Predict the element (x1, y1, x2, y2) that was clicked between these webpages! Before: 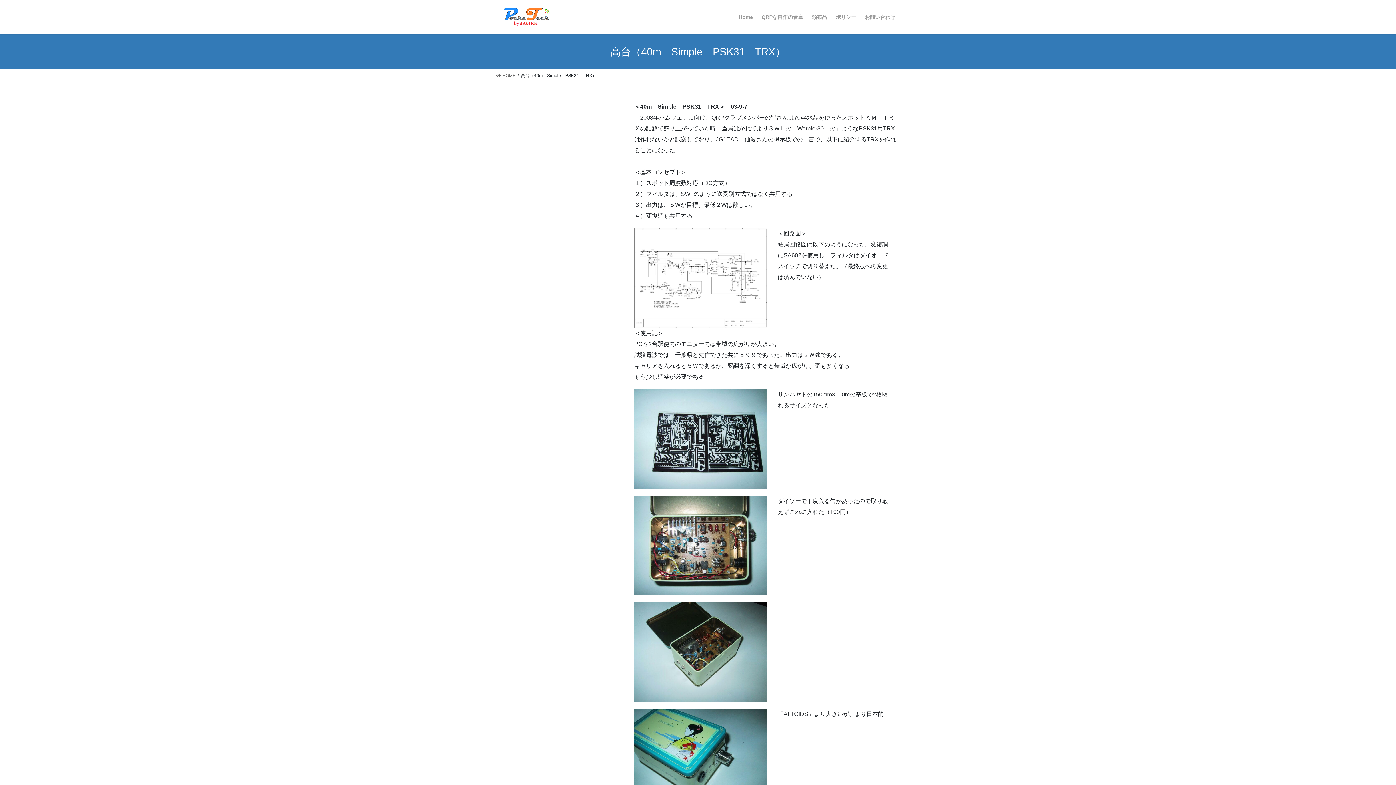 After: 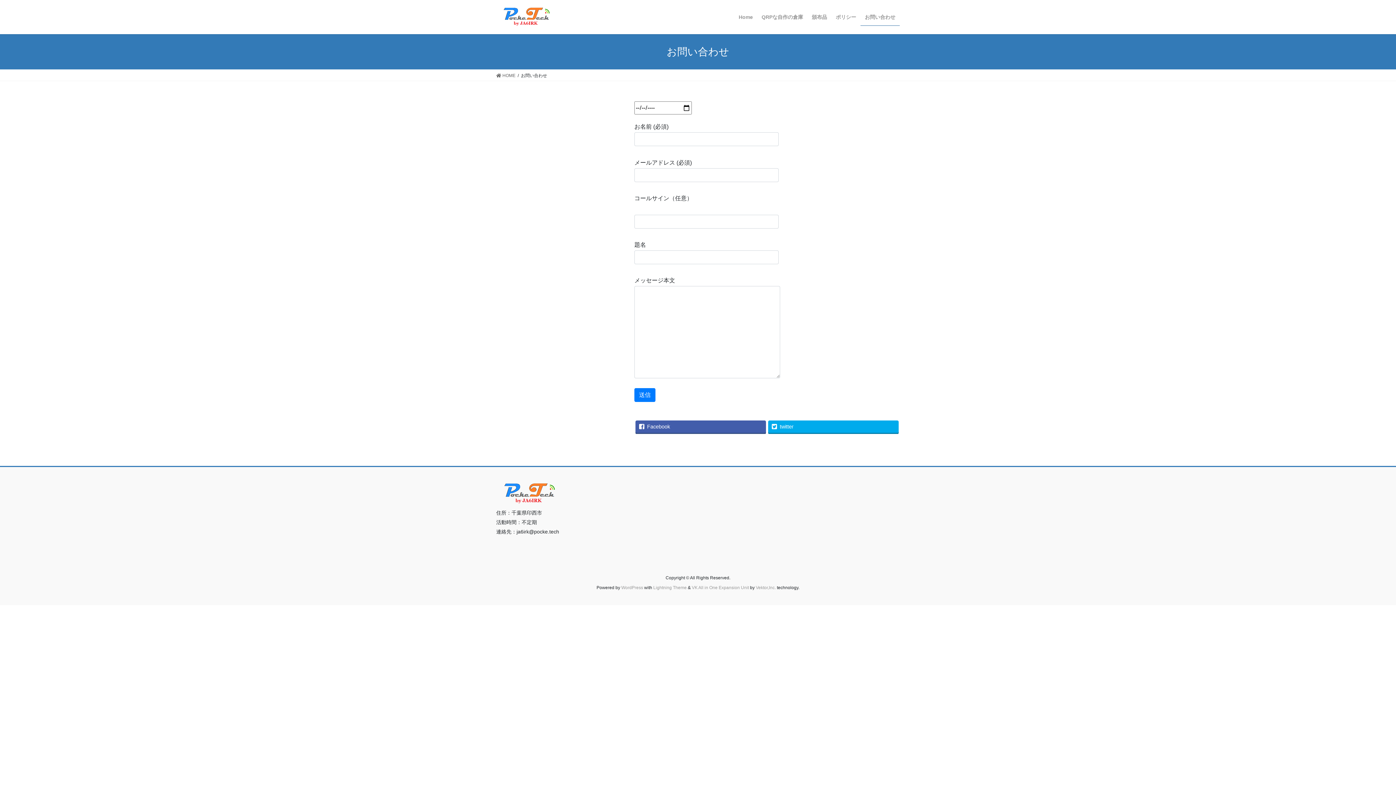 Action: label: お問い合わせ bbox: (860, 8, 900, 25)